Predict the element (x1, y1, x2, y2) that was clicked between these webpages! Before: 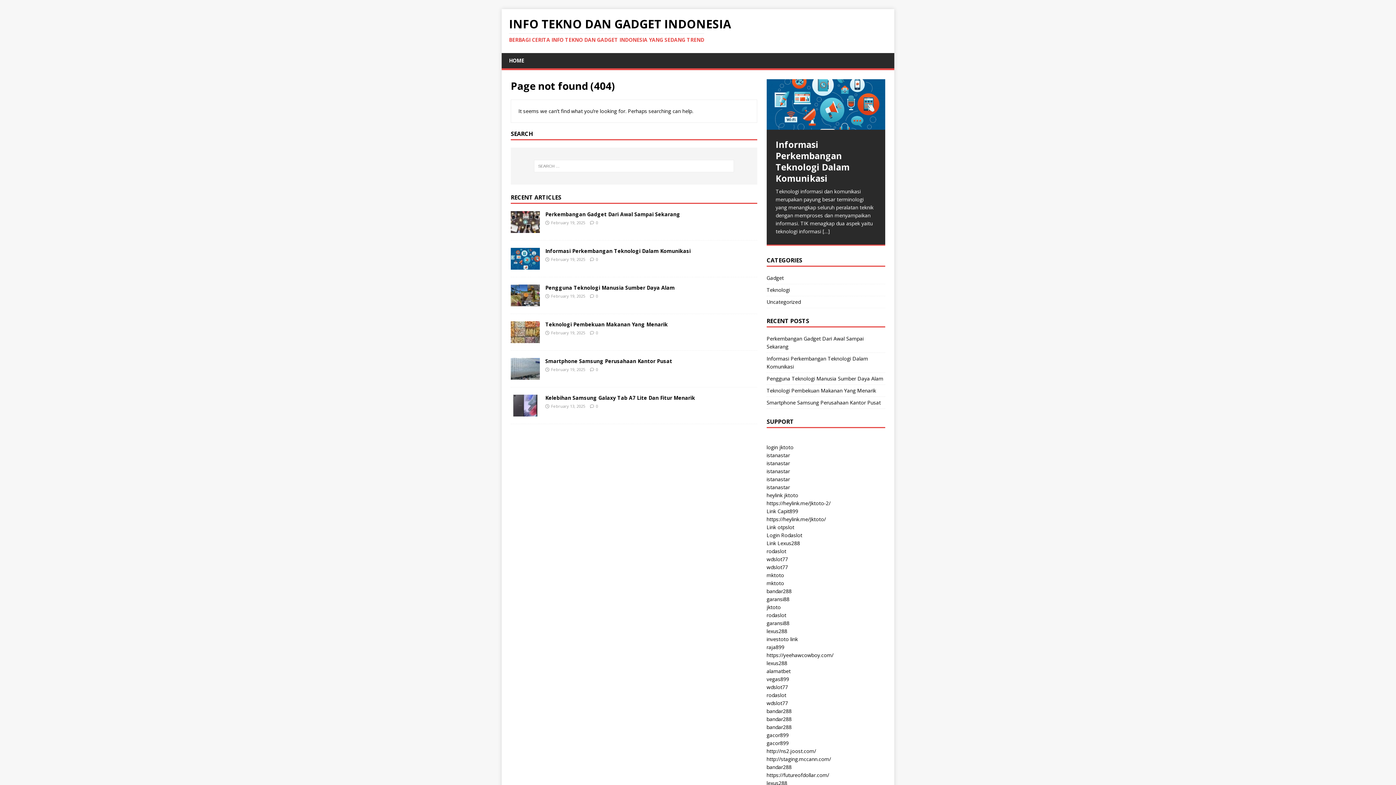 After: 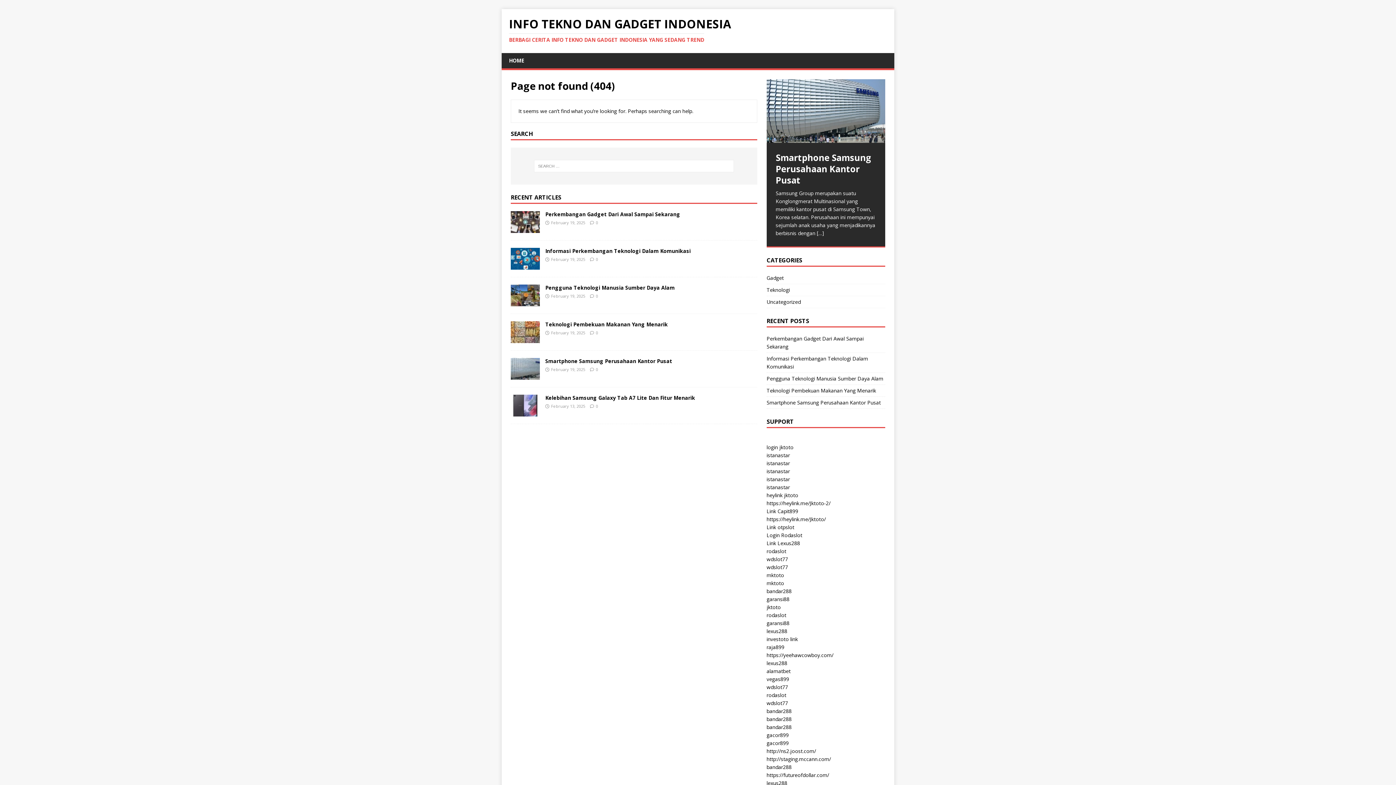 Action: label: 5 bbox: (871, 84, 878, 90)